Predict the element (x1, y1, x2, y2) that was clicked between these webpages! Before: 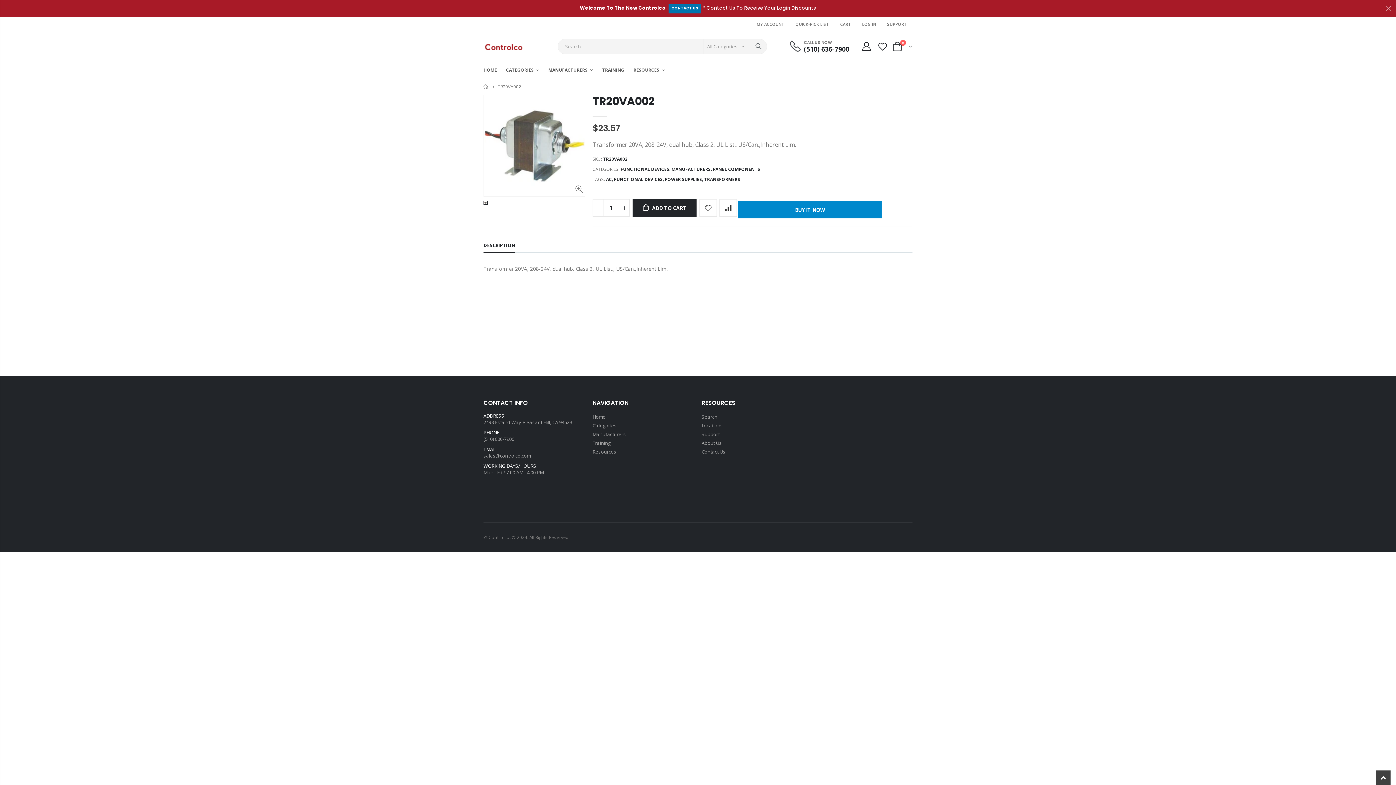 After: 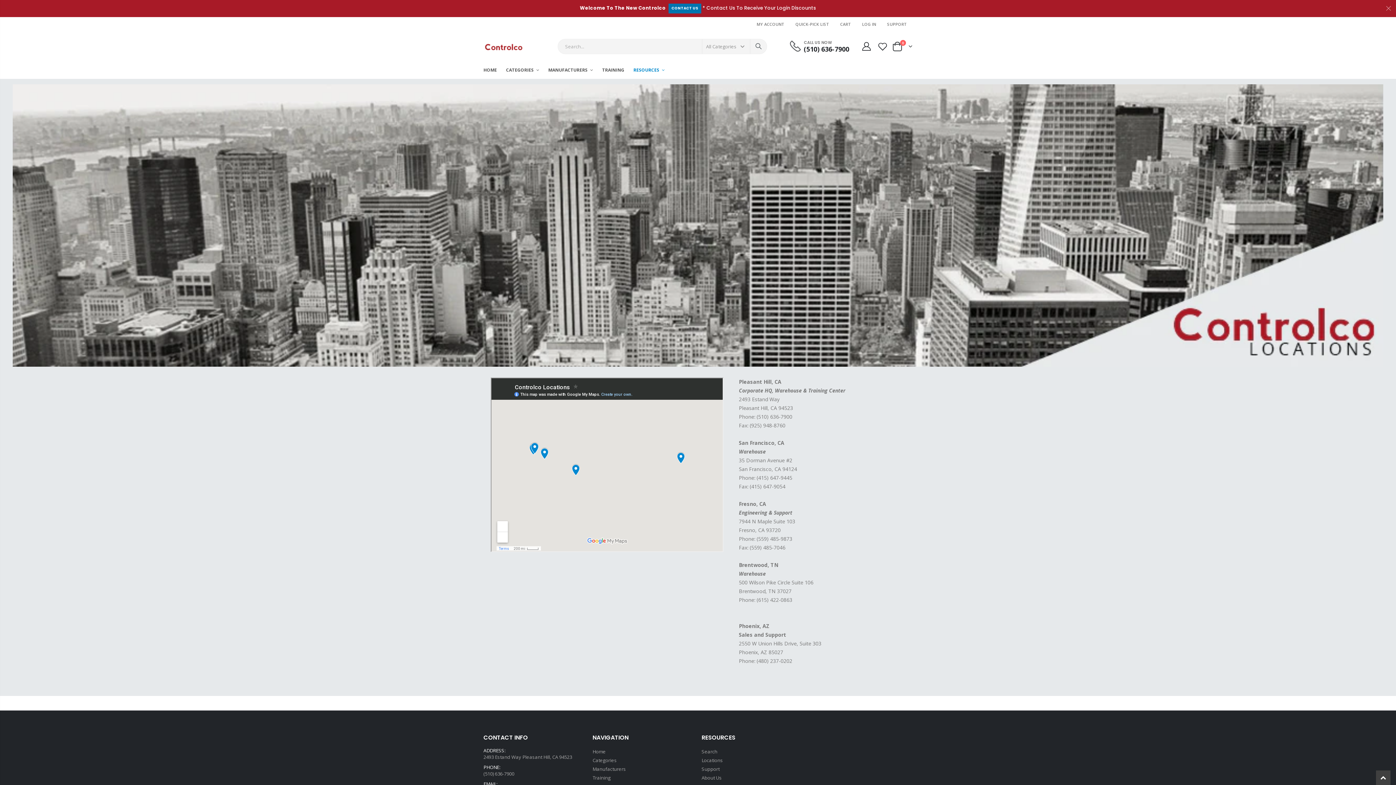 Action: label: Locations bbox: (701, 422, 723, 429)